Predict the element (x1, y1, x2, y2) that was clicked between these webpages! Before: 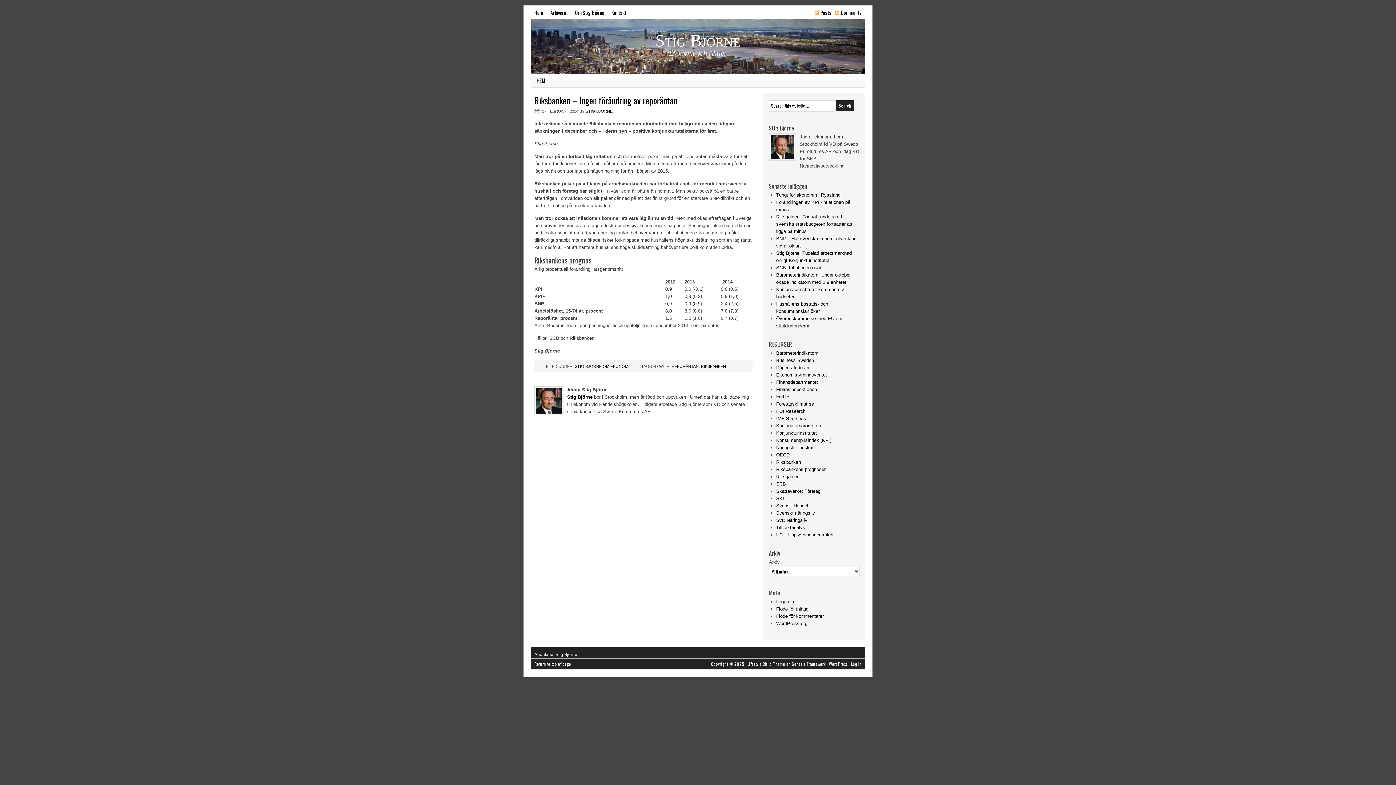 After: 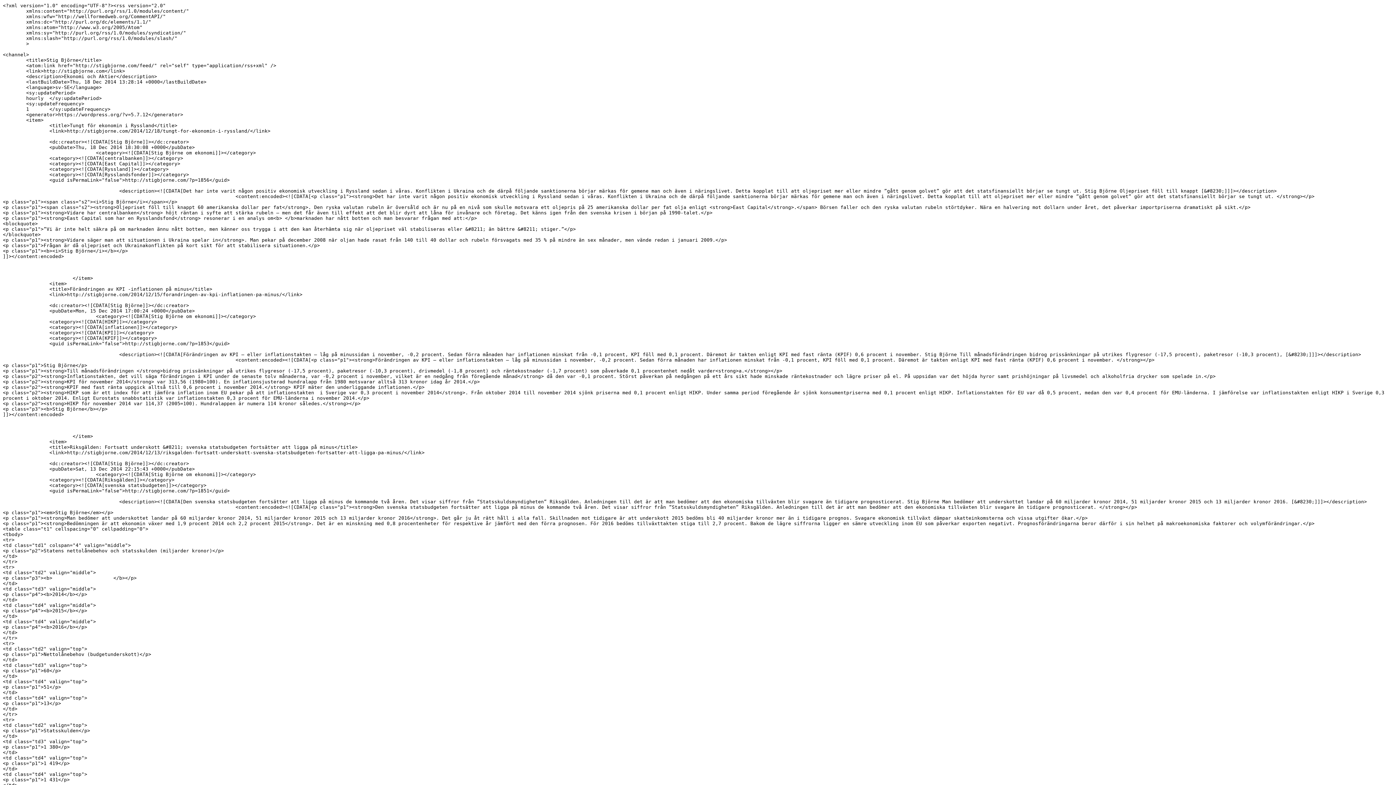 Action: bbox: (814, 8, 831, 16) label: Posts